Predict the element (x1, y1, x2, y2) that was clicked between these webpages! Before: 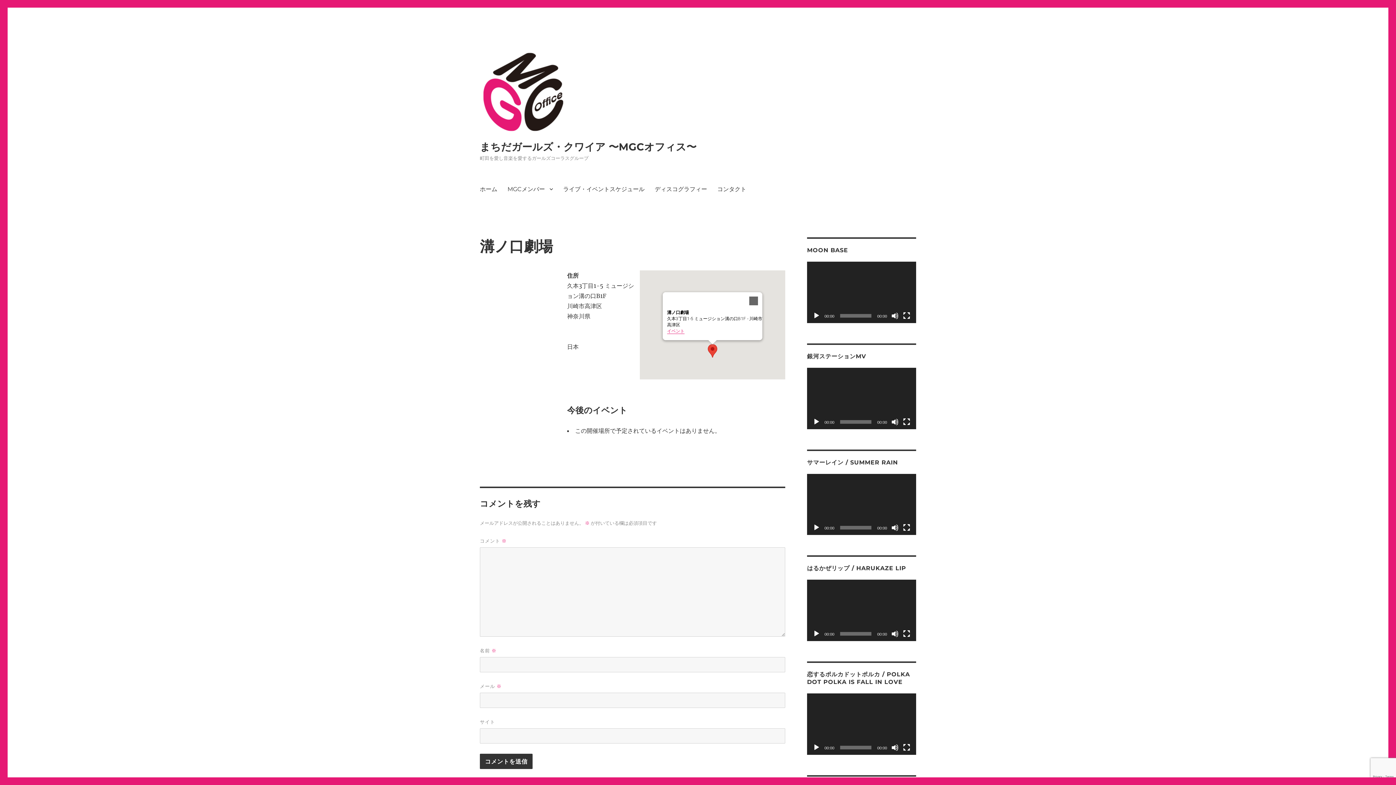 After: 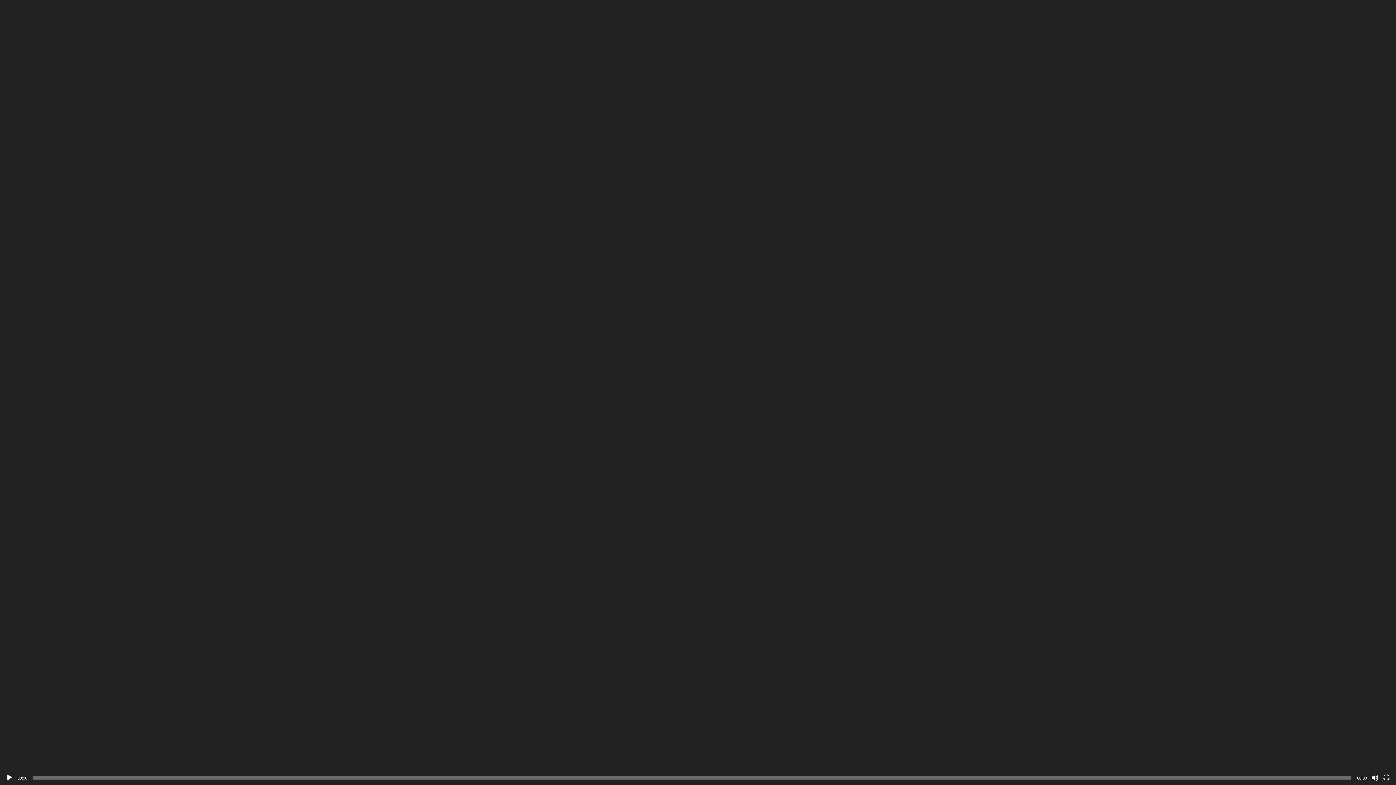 Action: bbox: (903, 744, 910, 751) label: フルスクリーン